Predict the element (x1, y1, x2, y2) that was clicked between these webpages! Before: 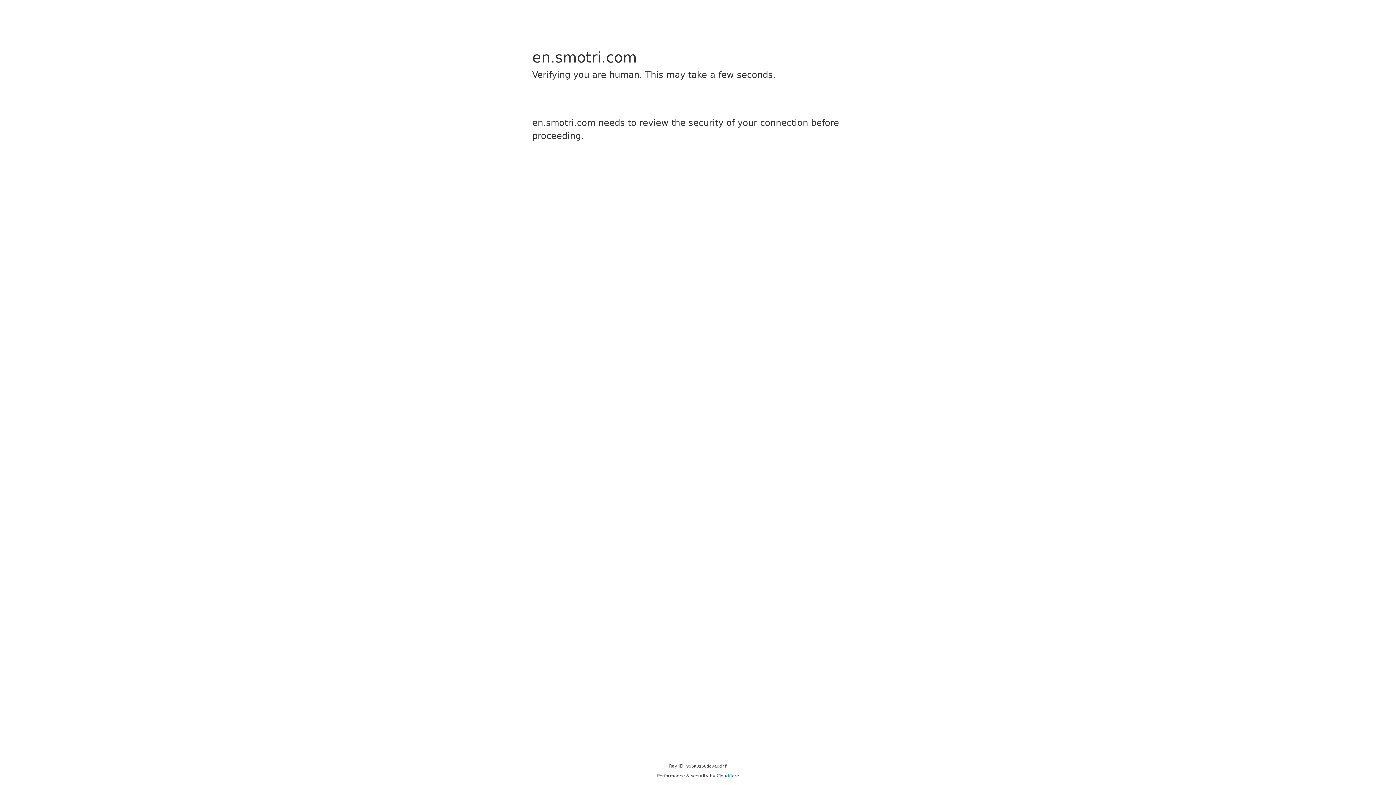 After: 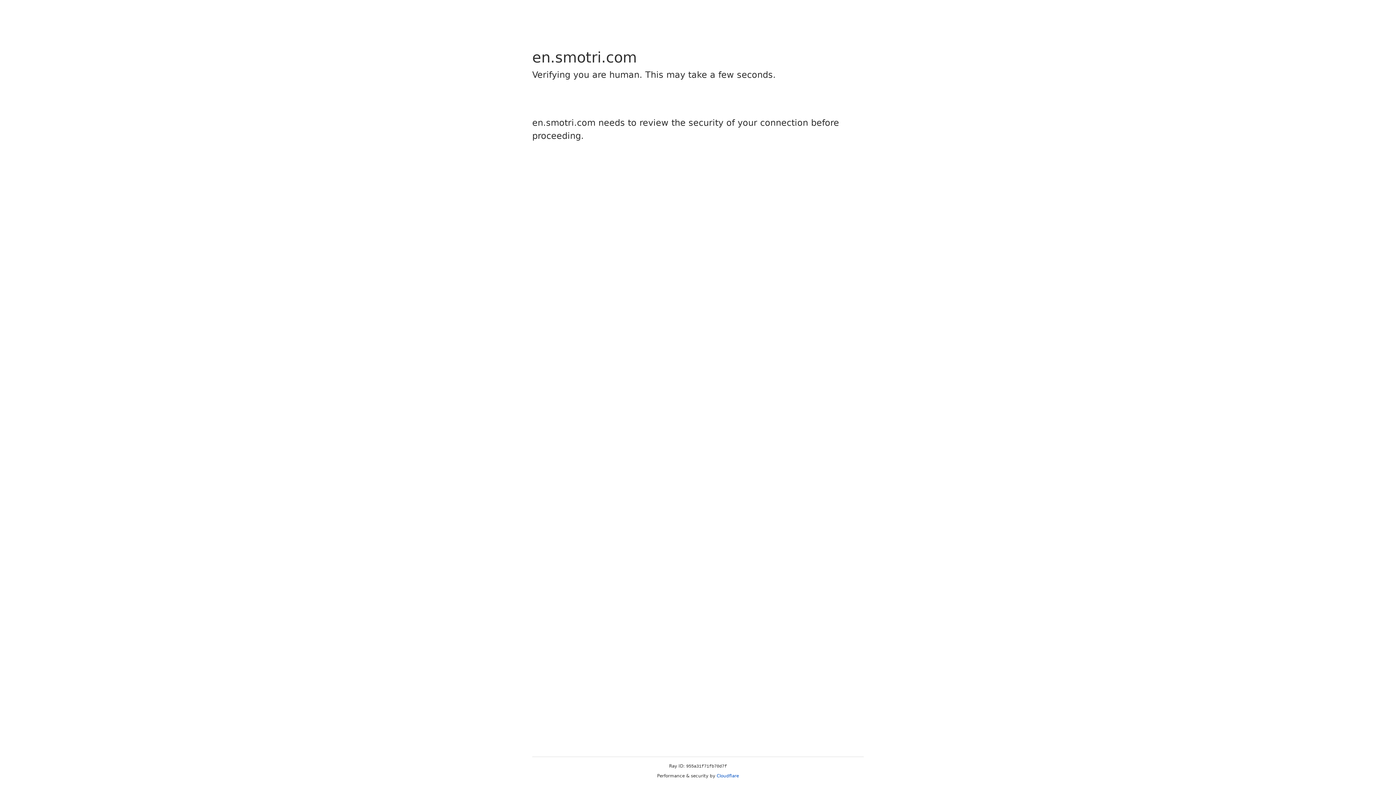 Action: bbox: (716, 773, 739, 778) label: Cloudflare